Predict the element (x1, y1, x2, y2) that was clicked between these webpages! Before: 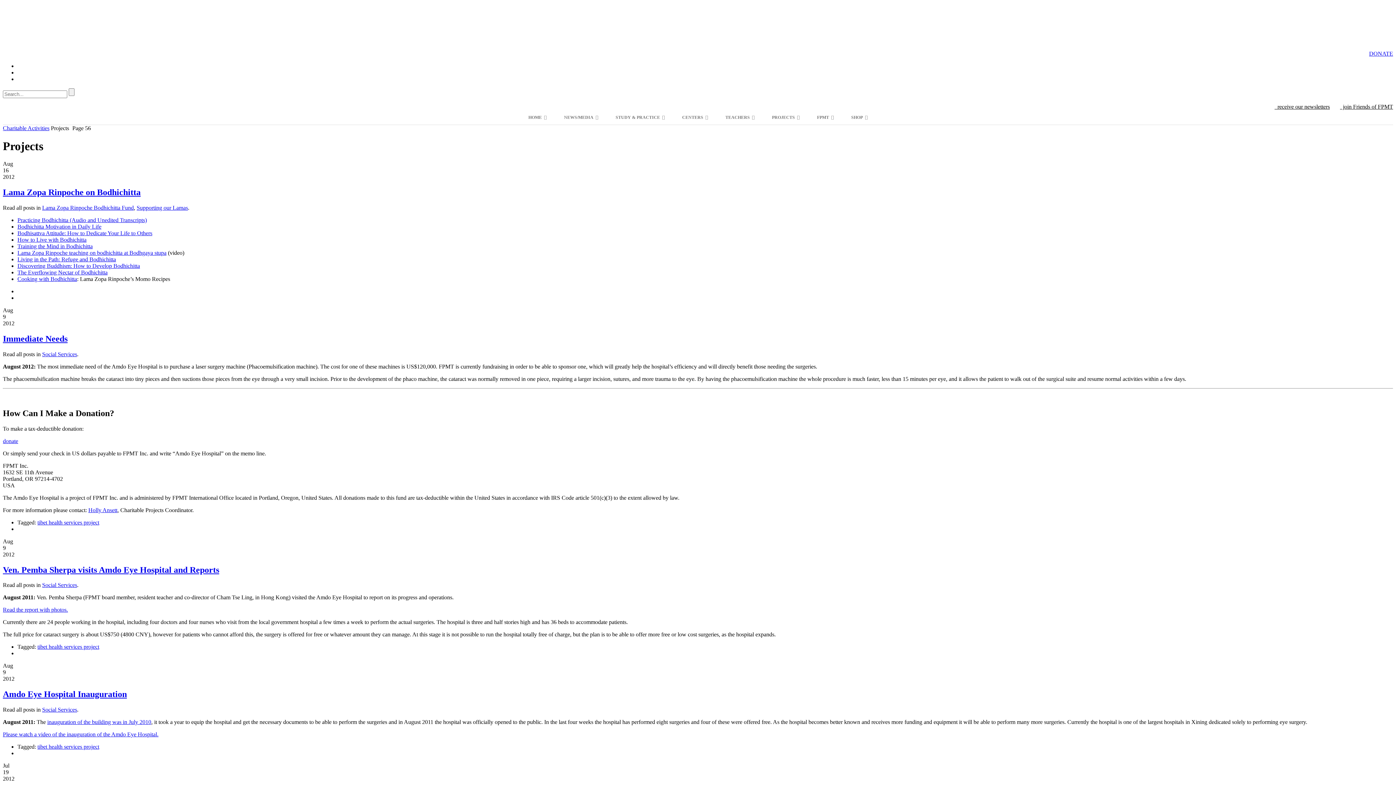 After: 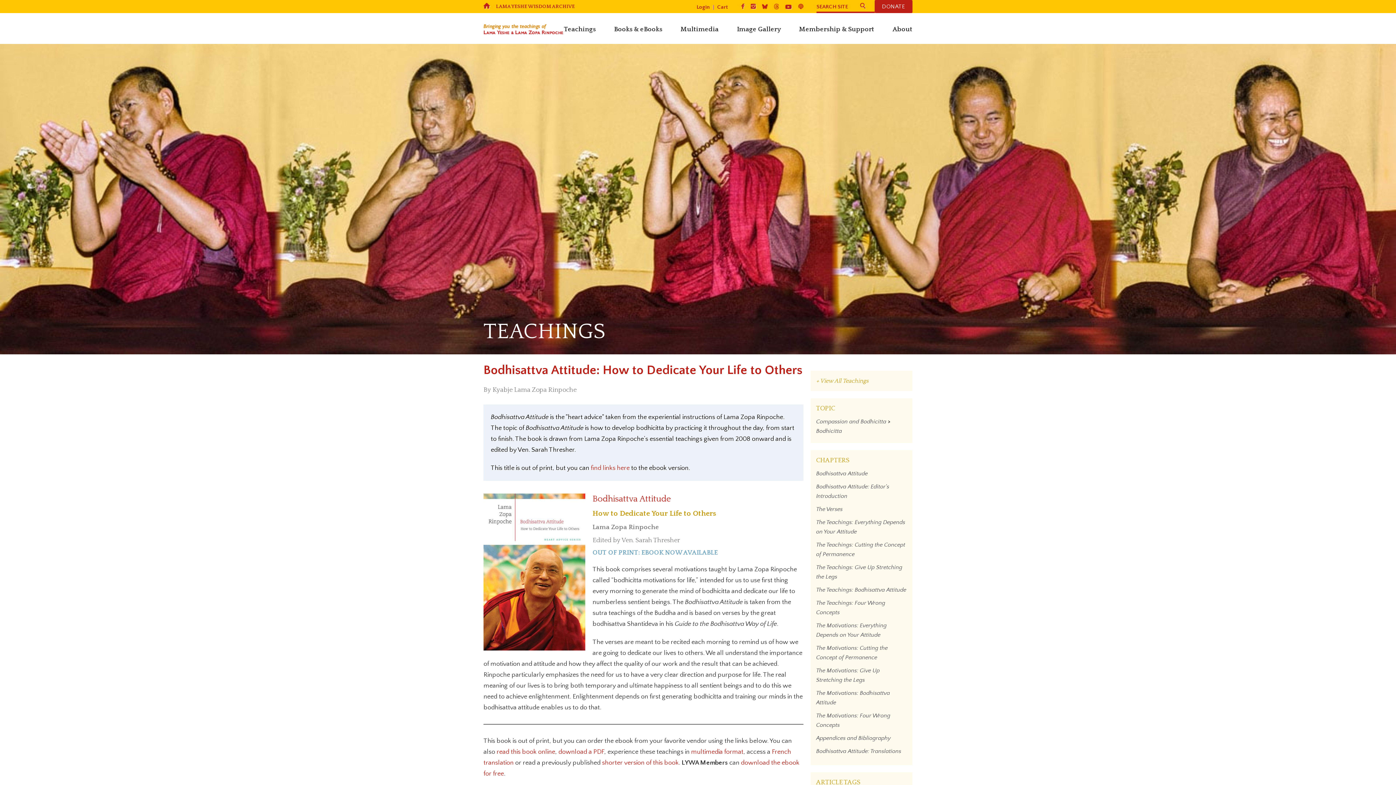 Action: label: Bodhisattva Attitude: How to Dedicate Your Life to Others bbox: (17, 230, 152, 236)